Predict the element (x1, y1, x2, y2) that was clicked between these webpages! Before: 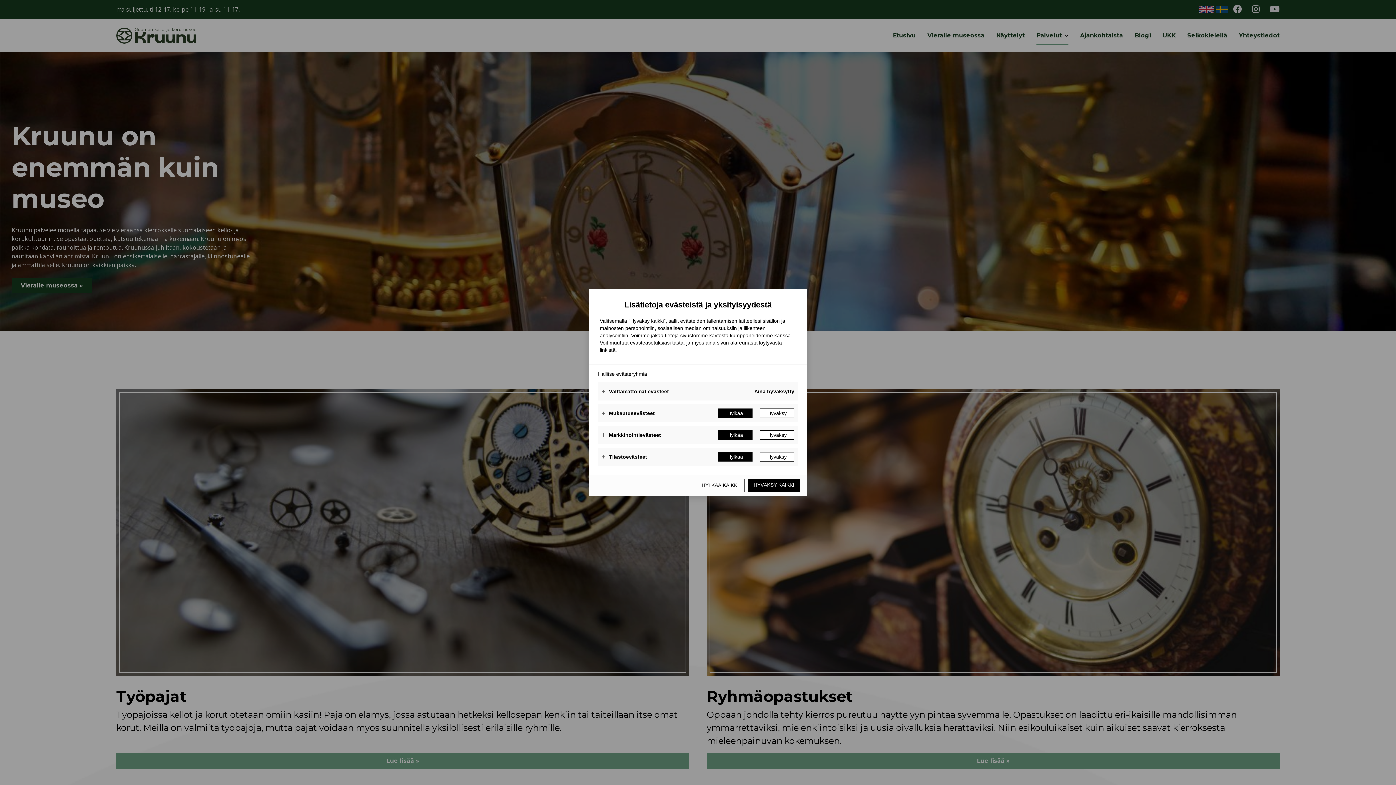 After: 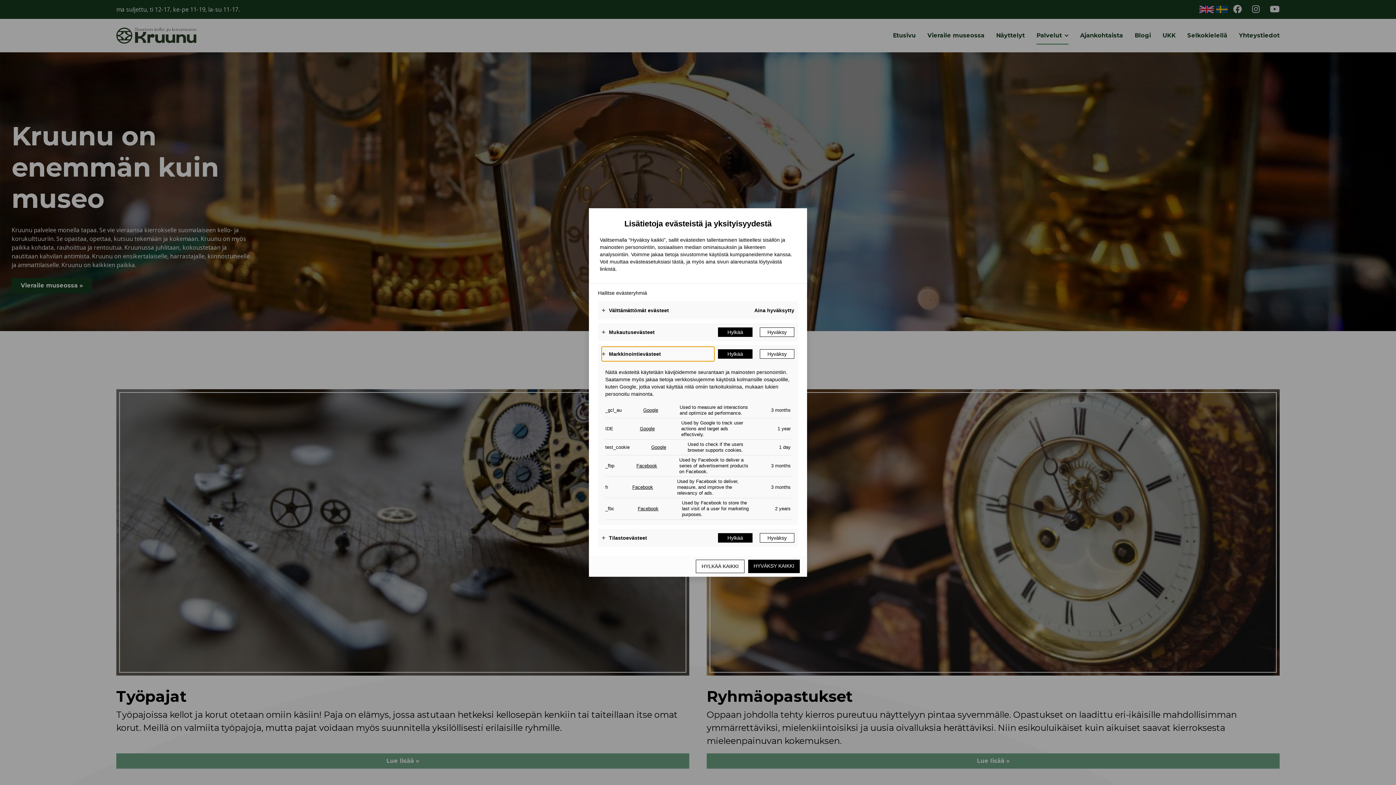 Action: label: Markkinointievästeet bbox: (601, 428, 714, 442)